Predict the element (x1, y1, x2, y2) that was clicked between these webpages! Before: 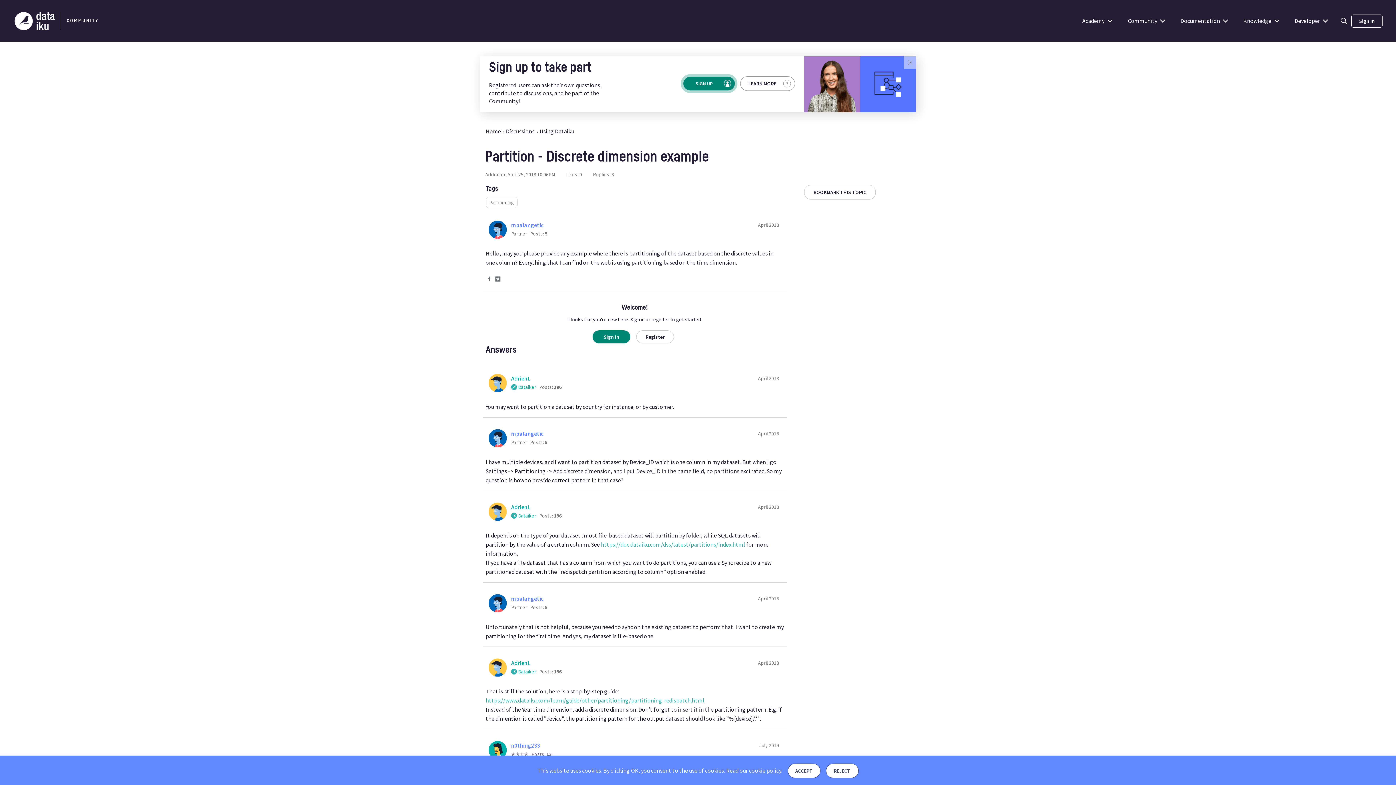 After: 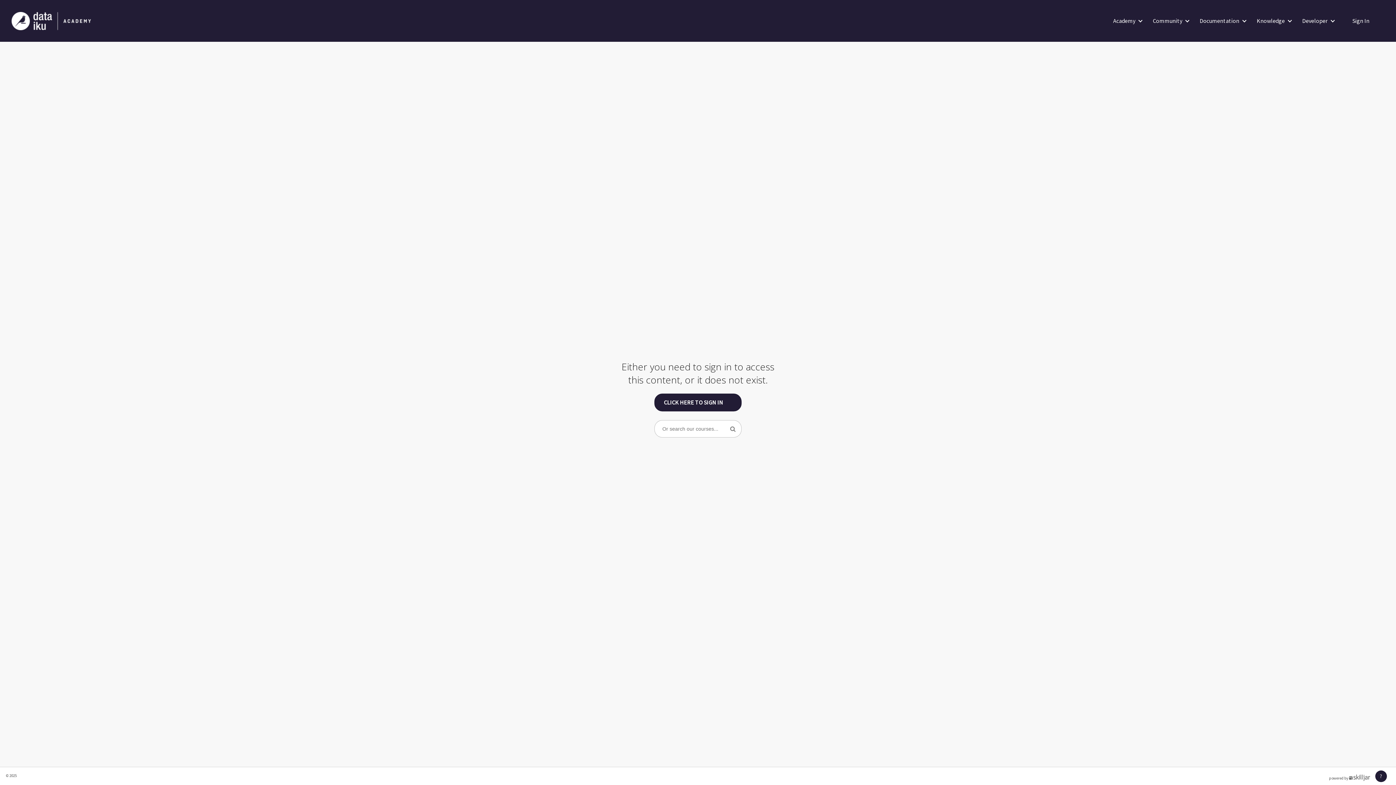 Action: label: https://www.dataiku.com/learn/guide/other/partitioning/partitioning-redispatch.html bbox: (485, 697, 704, 704)